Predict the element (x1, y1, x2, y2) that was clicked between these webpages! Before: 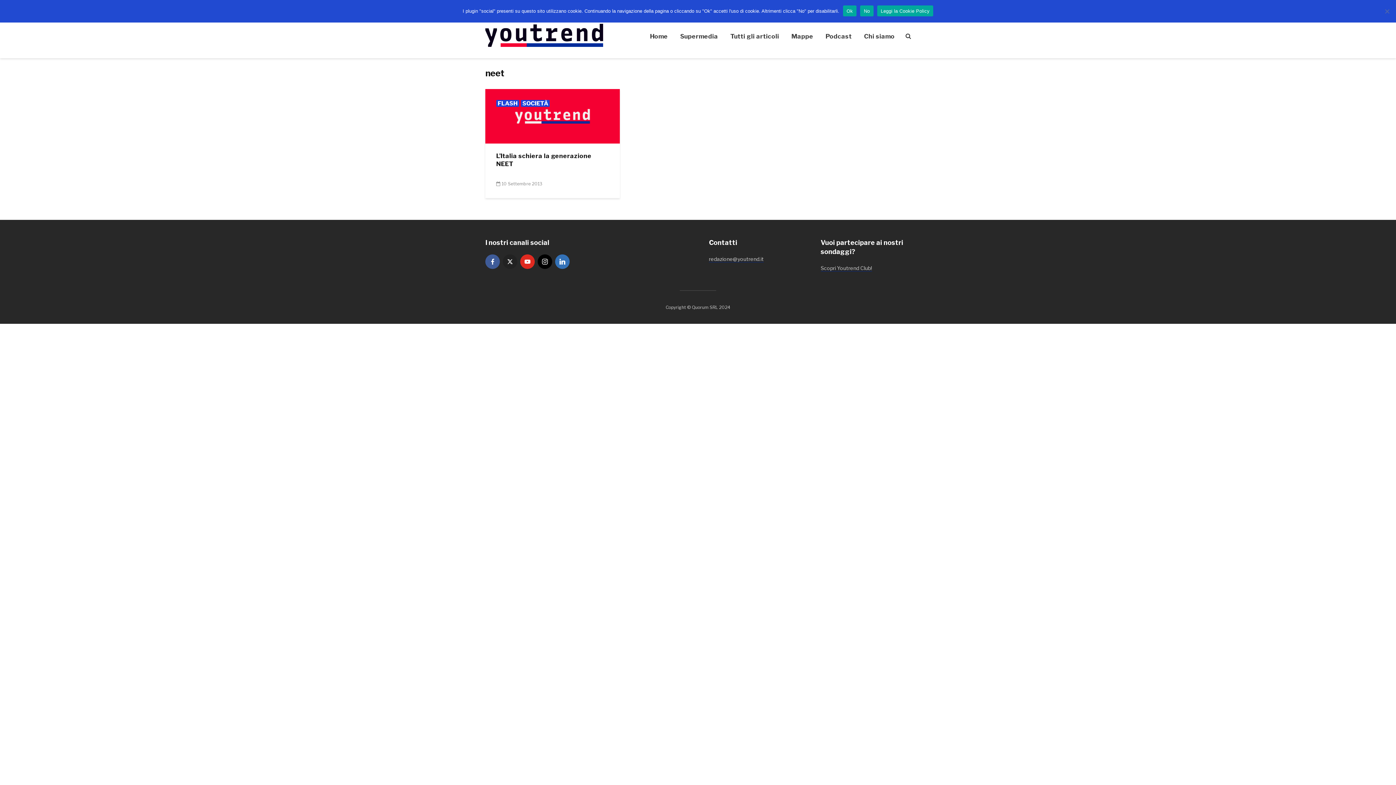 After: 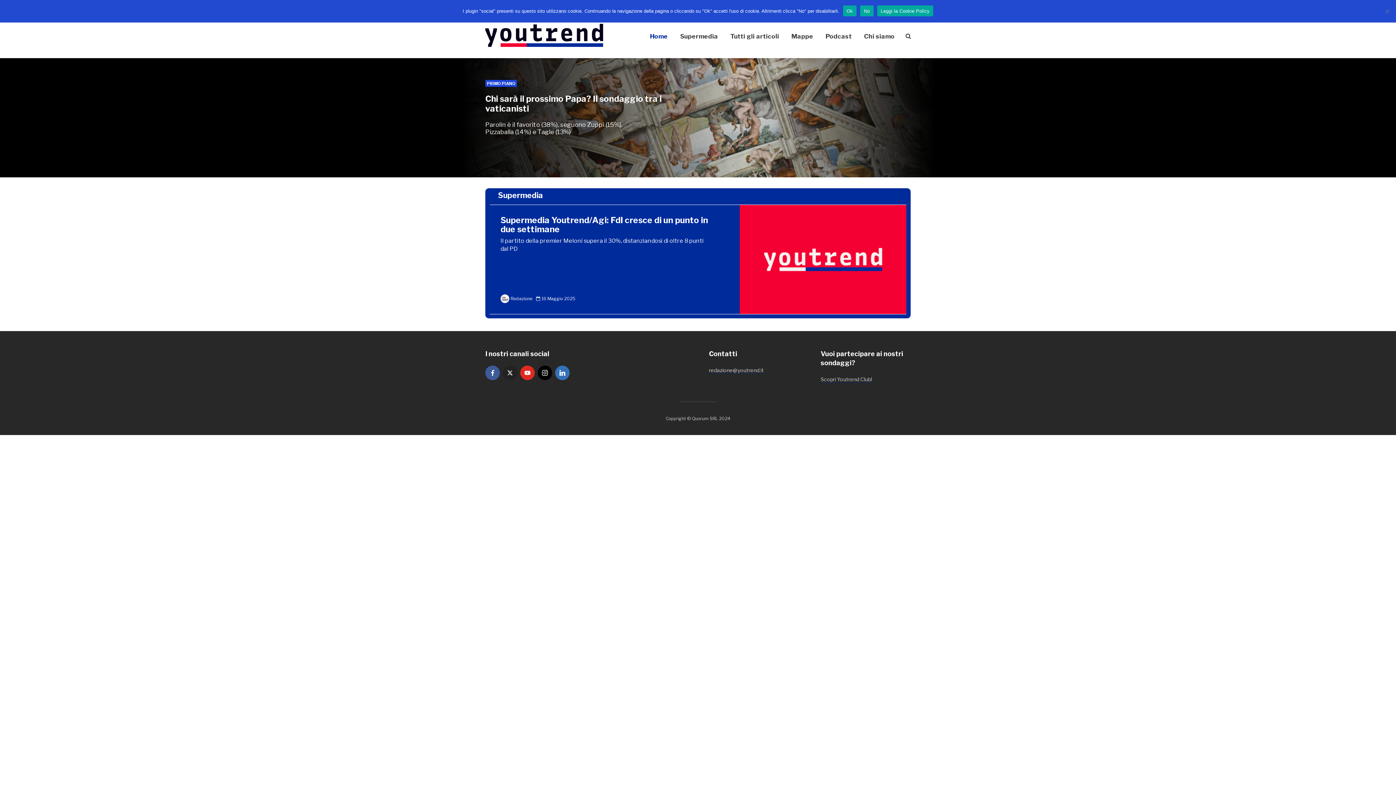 Action: bbox: (485, 31, 603, 38)